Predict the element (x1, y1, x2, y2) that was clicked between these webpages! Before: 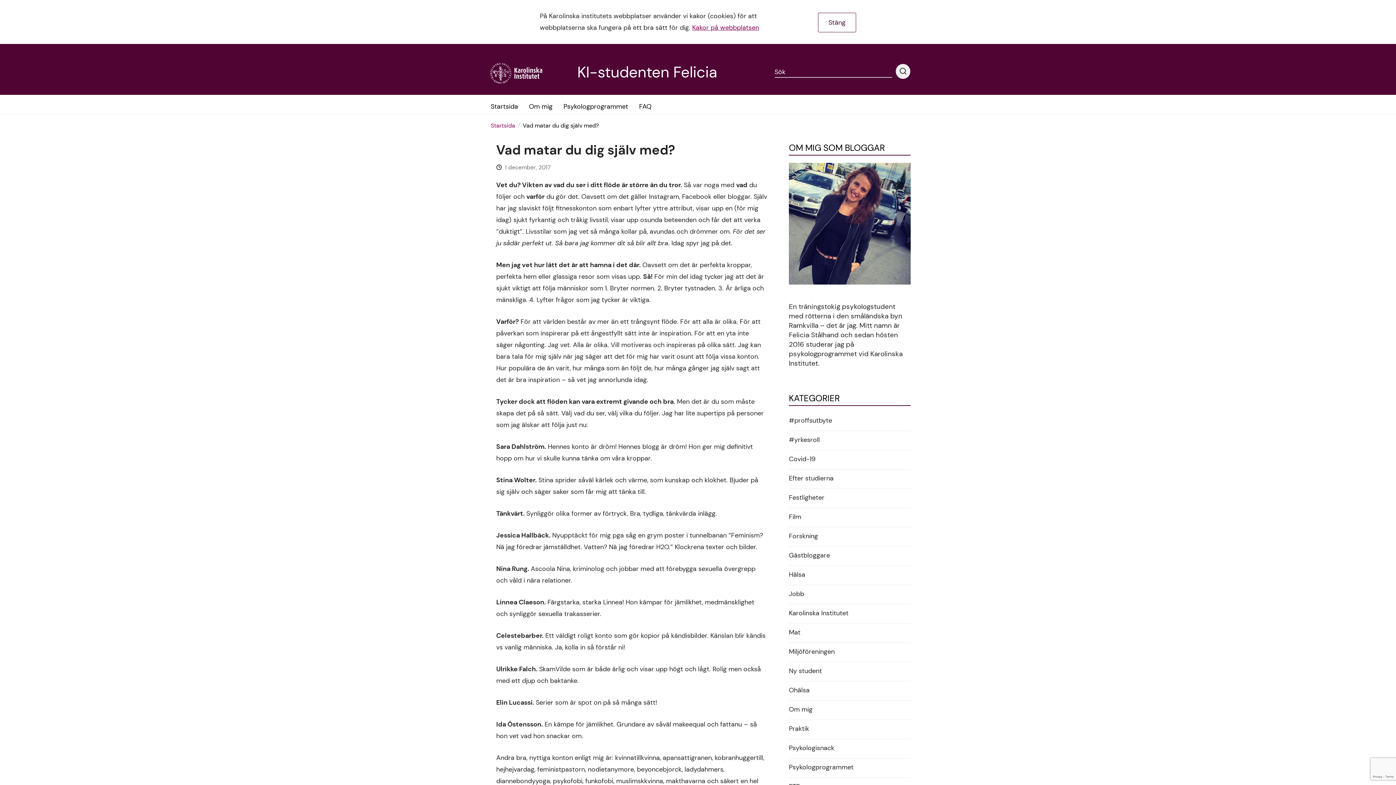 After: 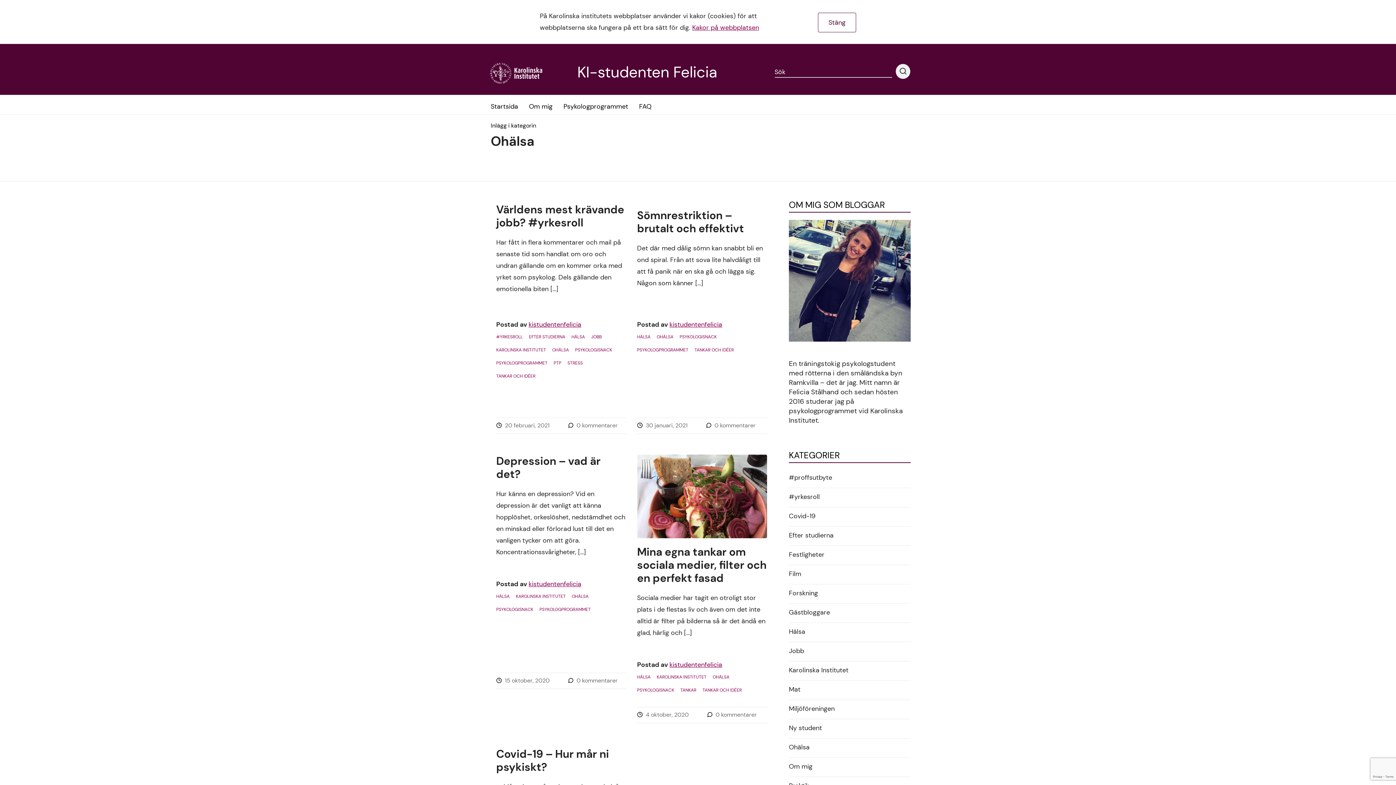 Action: bbox: (789, 684, 809, 696) label: Ohälsa